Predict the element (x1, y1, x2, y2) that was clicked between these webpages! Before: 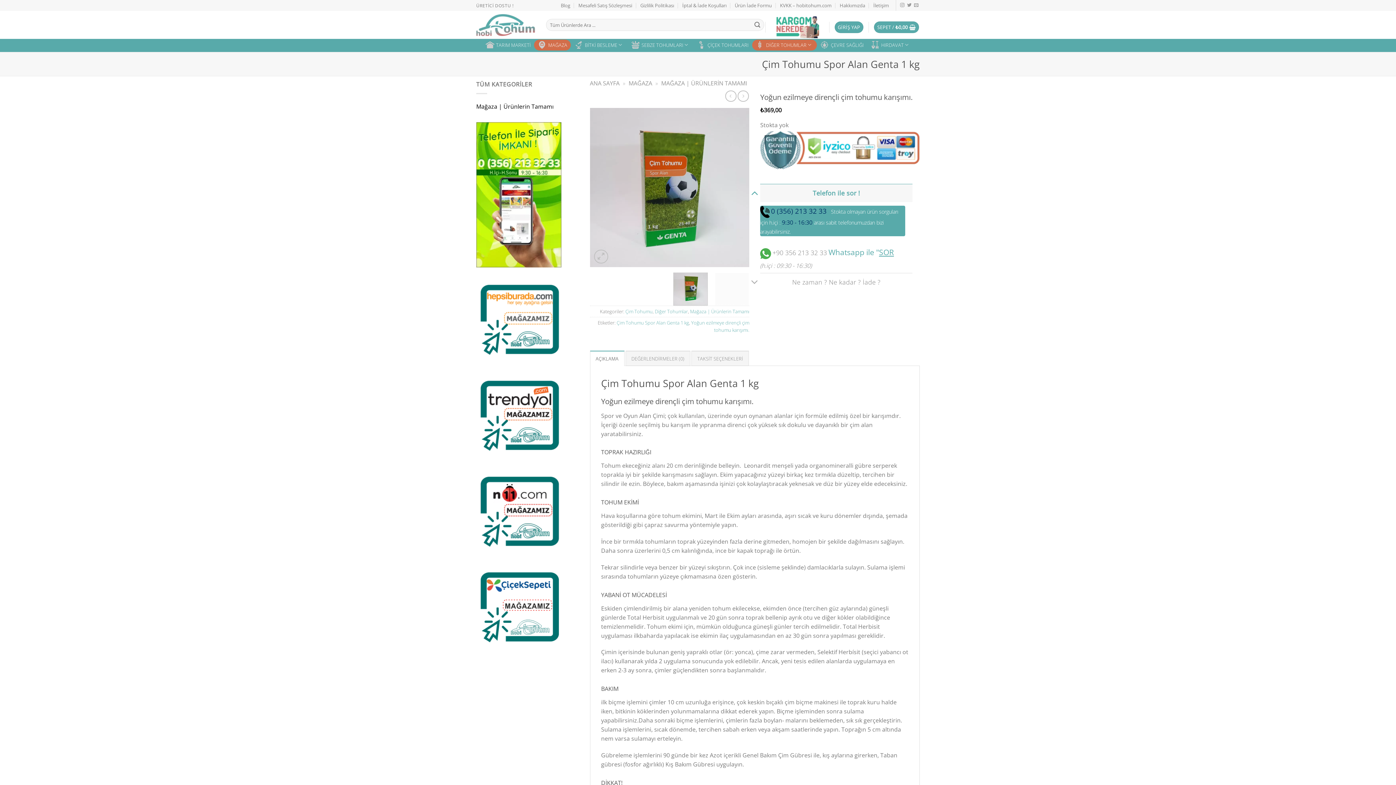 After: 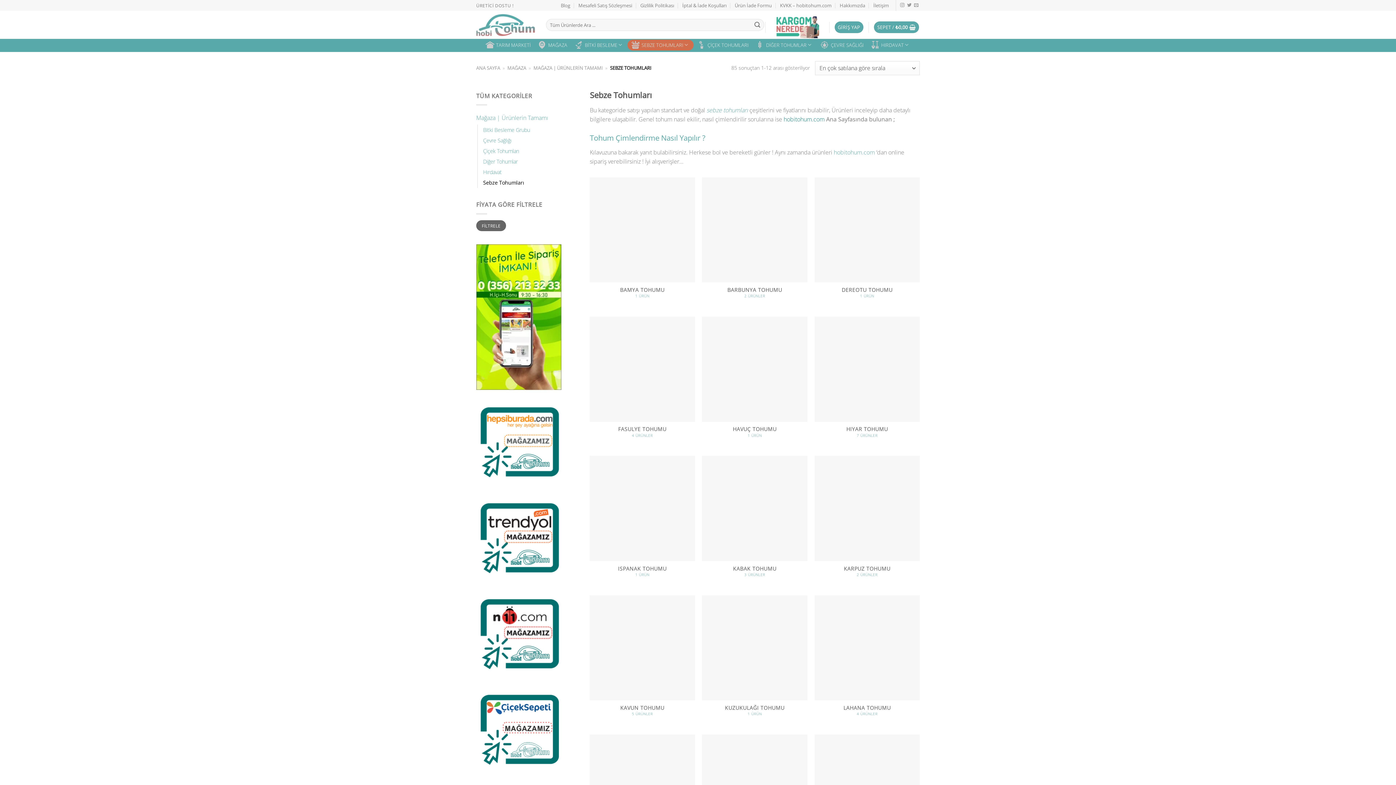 Action: label: SEBZE TOHUMLARI bbox: (627, 39, 693, 50)